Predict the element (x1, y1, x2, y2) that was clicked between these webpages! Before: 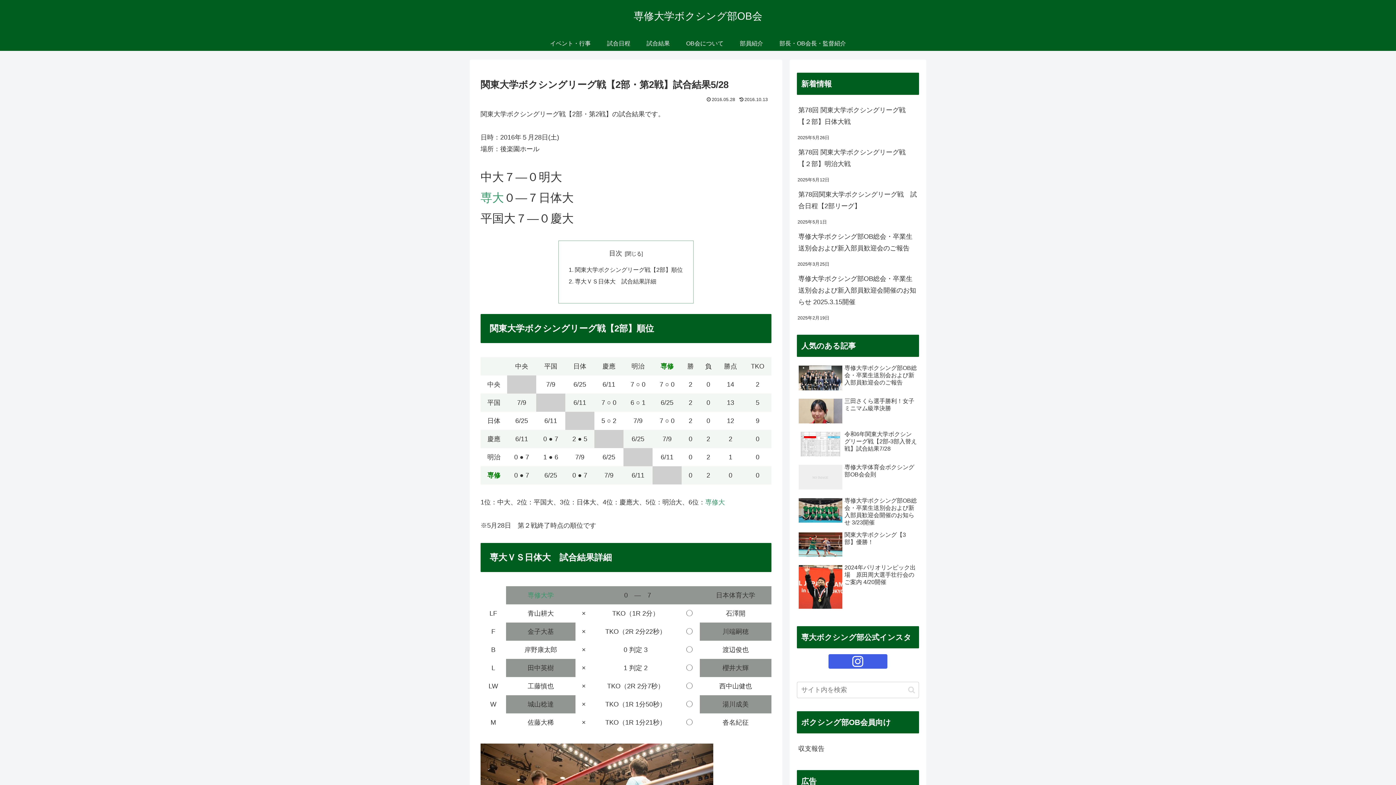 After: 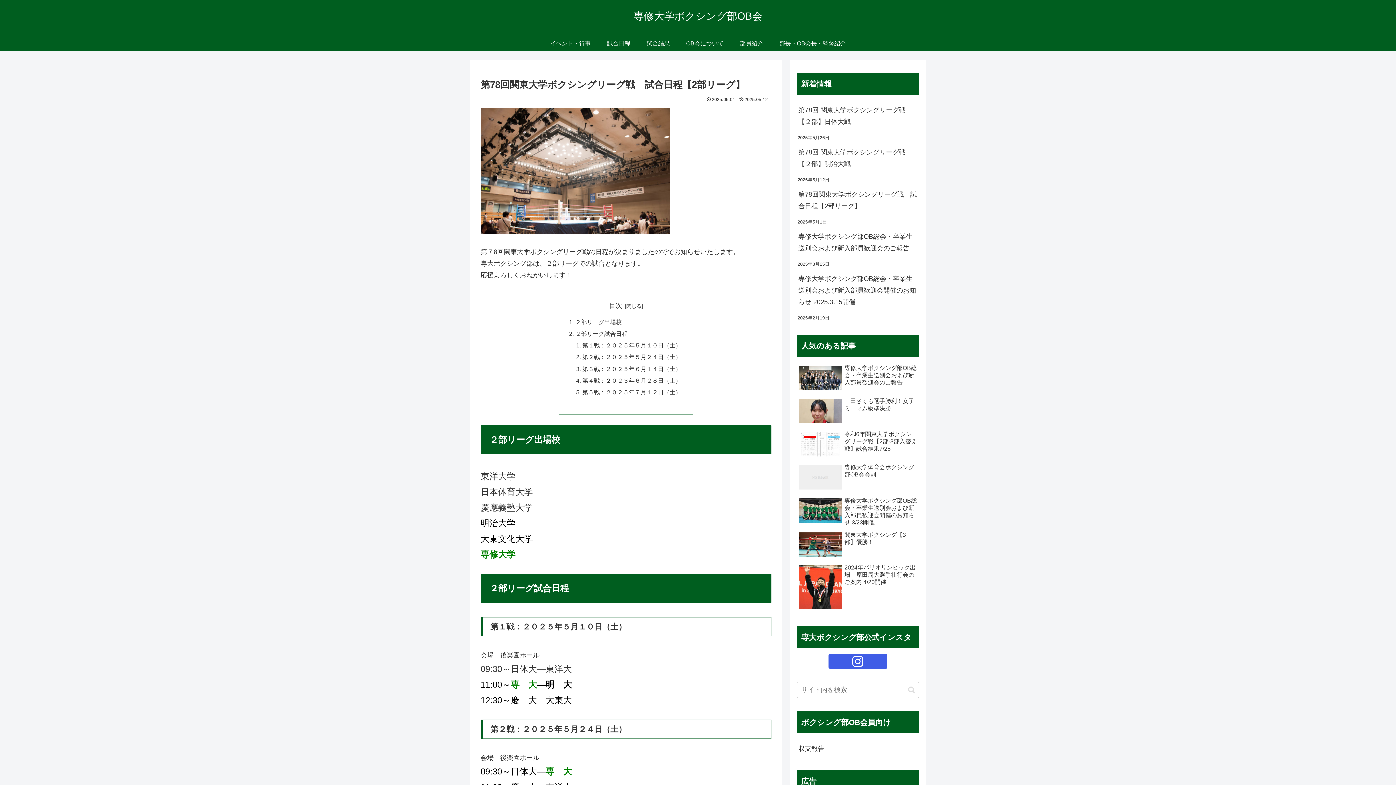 Action: bbox: (797, 185, 919, 215) label: 第78回関東大学ボクシングリーグ戦　試合日程【2部リーグ】